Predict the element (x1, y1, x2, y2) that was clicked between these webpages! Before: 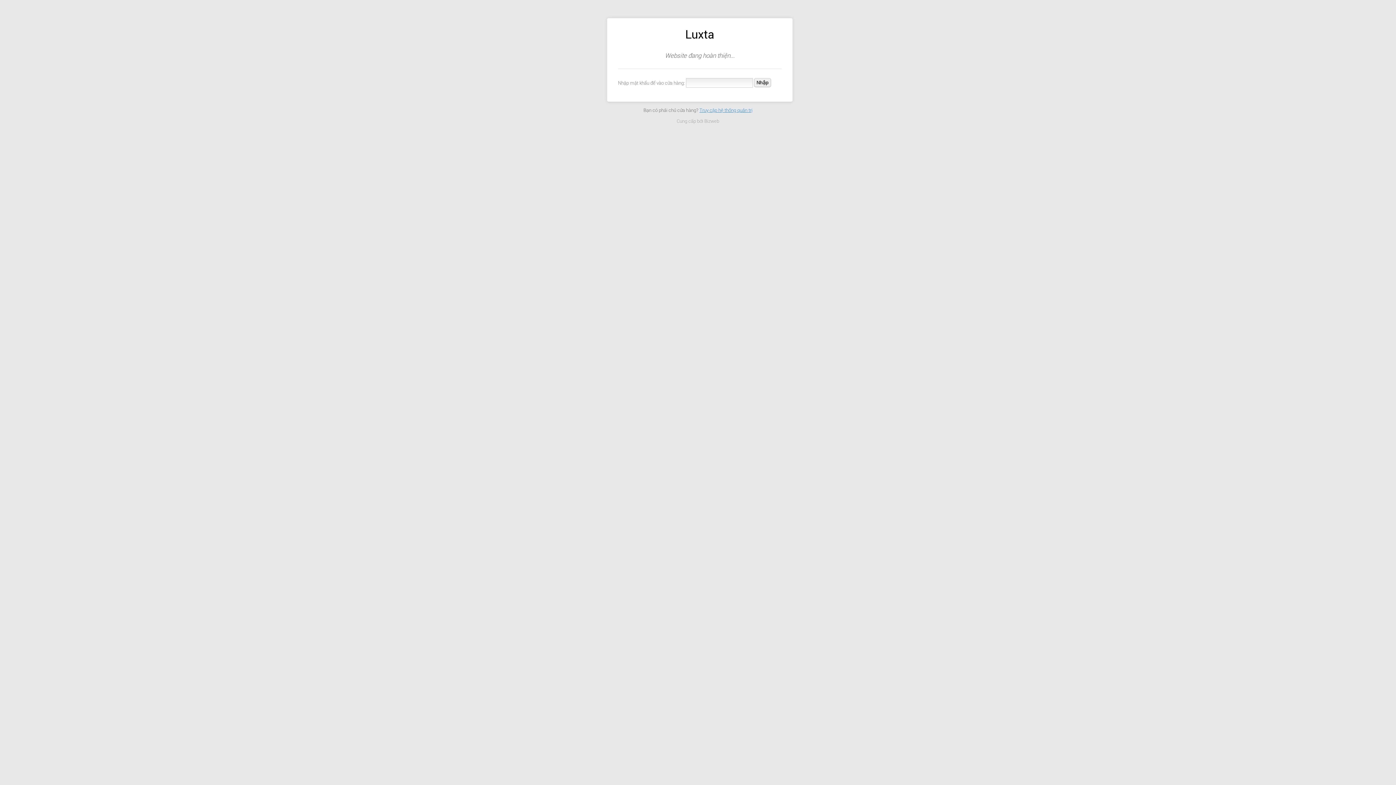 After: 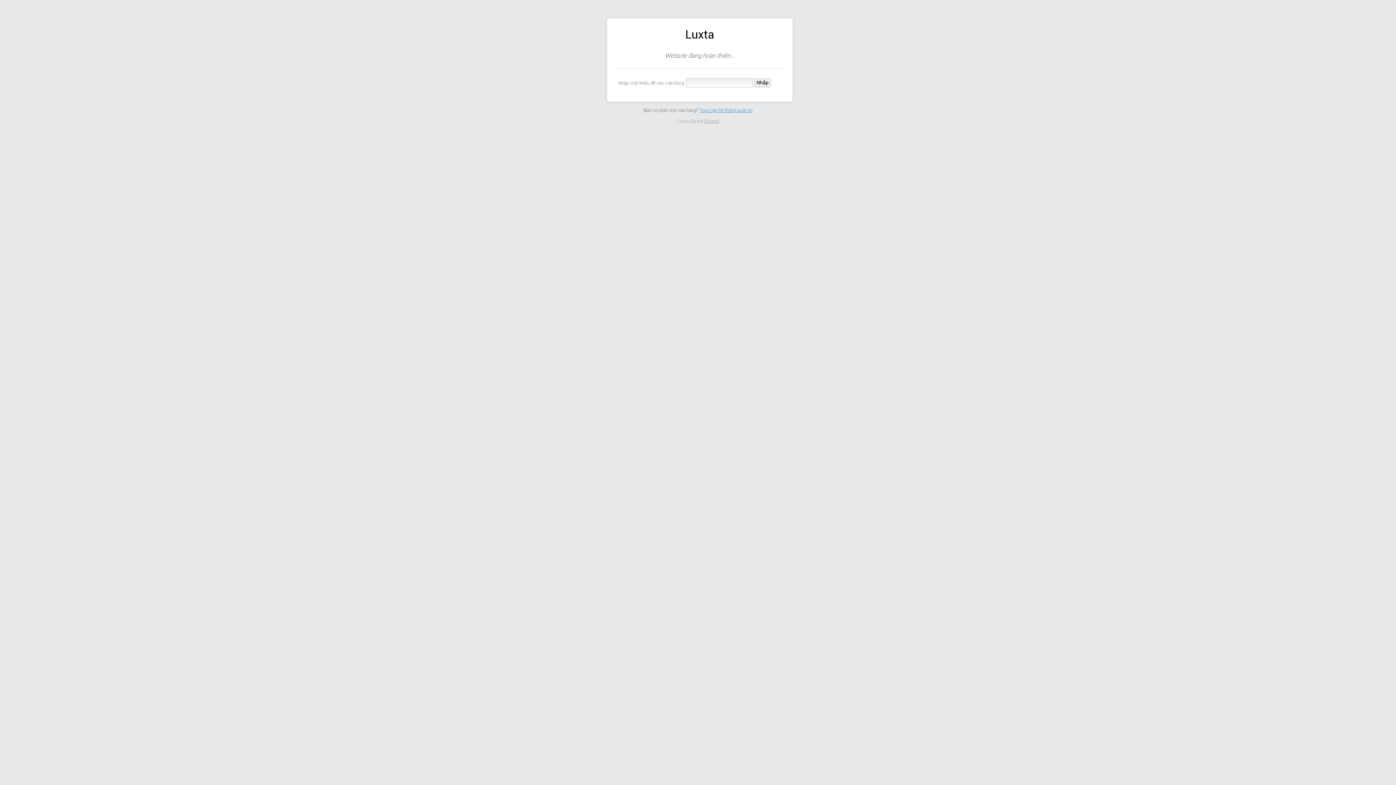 Action: bbox: (704, 118, 719, 123) label: Bizweb